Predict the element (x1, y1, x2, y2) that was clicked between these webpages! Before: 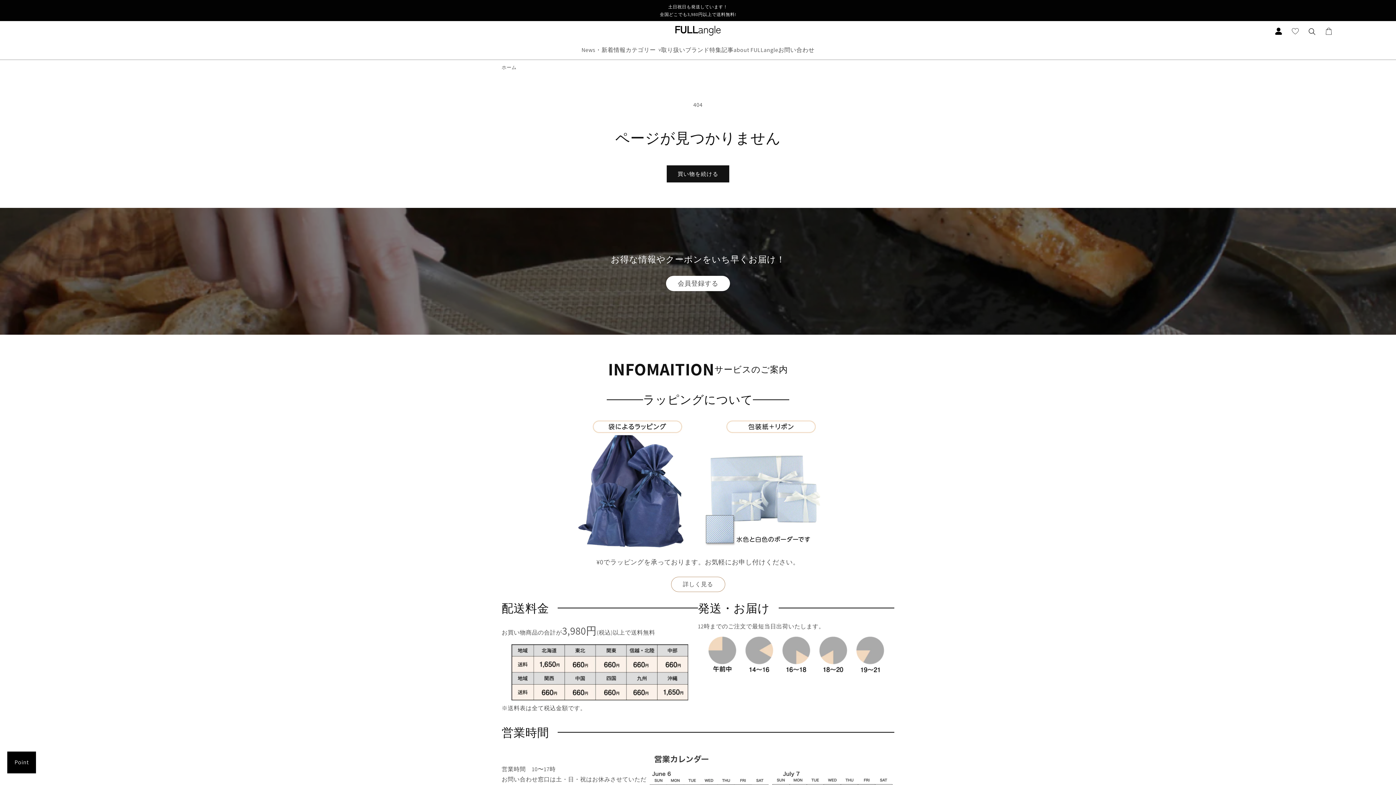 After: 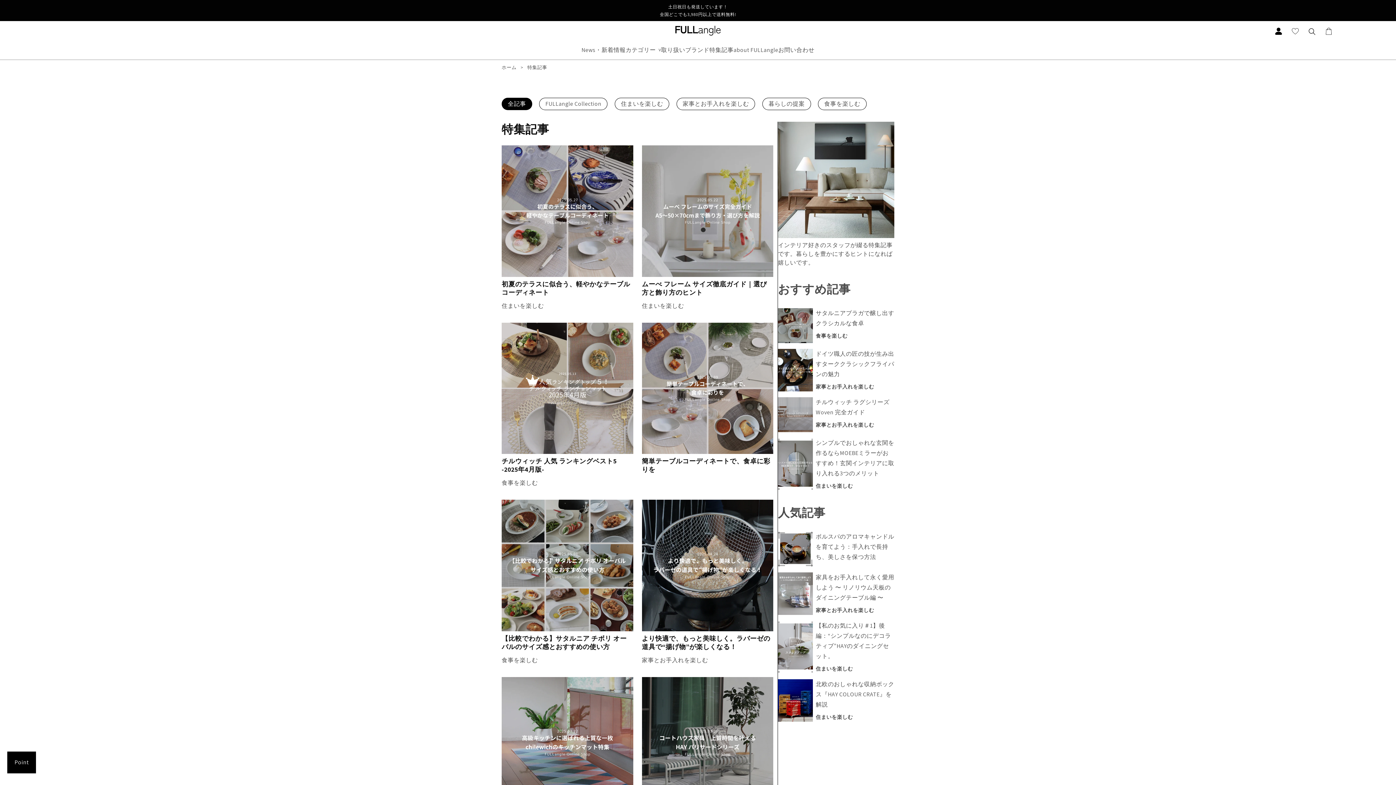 Action: label: 特集記事 bbox: (709, 46, 733, 53)